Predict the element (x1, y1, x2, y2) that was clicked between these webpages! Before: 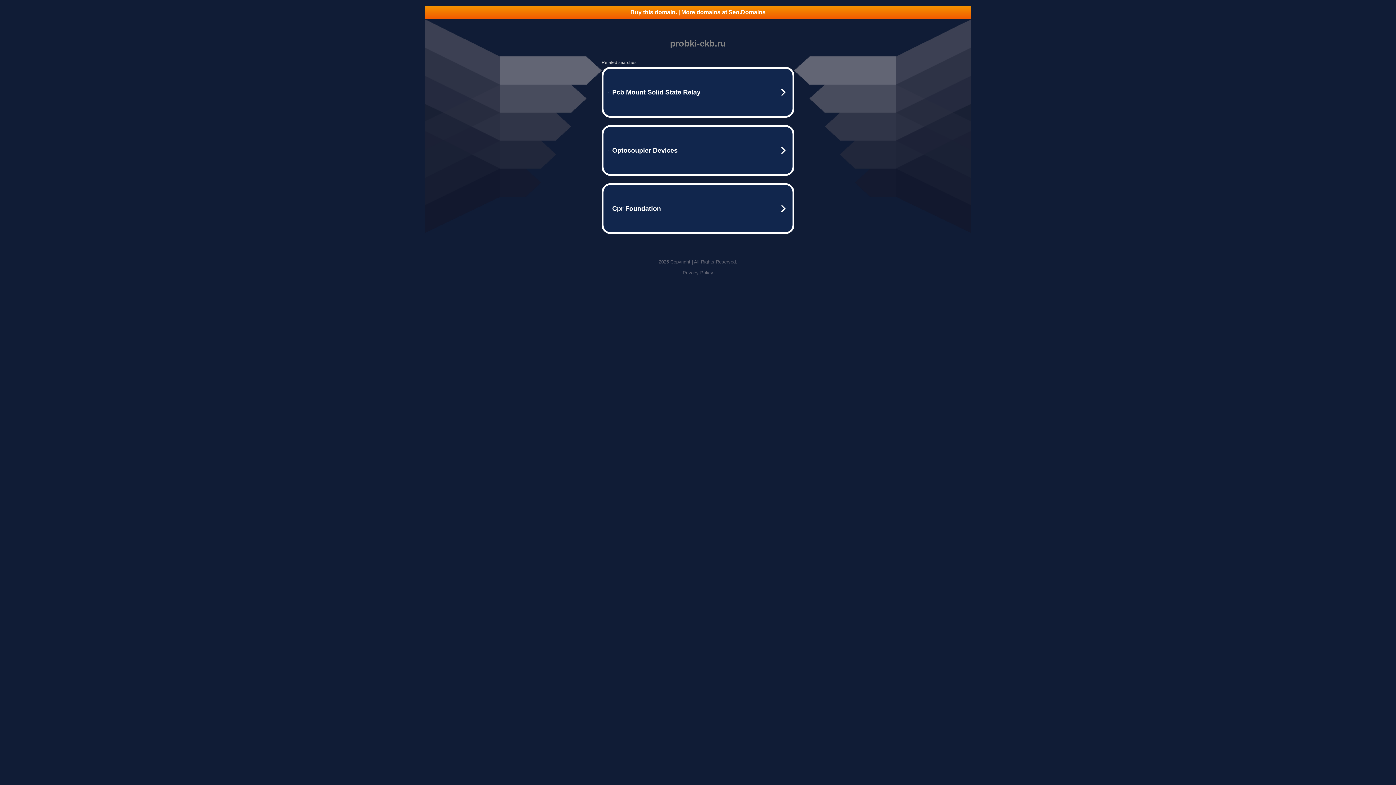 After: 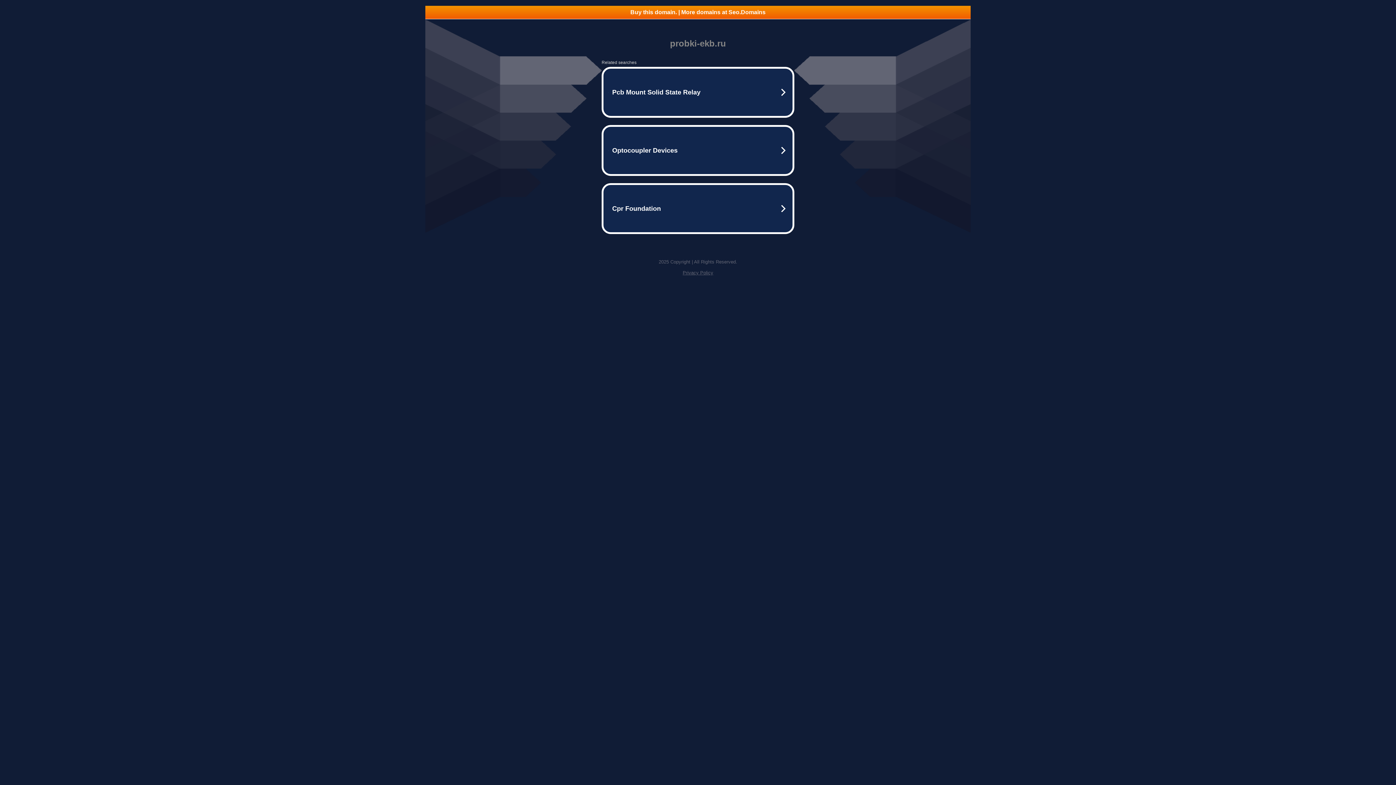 Action: bbox: (425, 5, 970, 18) label: Buy this domain. | More domains at Seo.Domains